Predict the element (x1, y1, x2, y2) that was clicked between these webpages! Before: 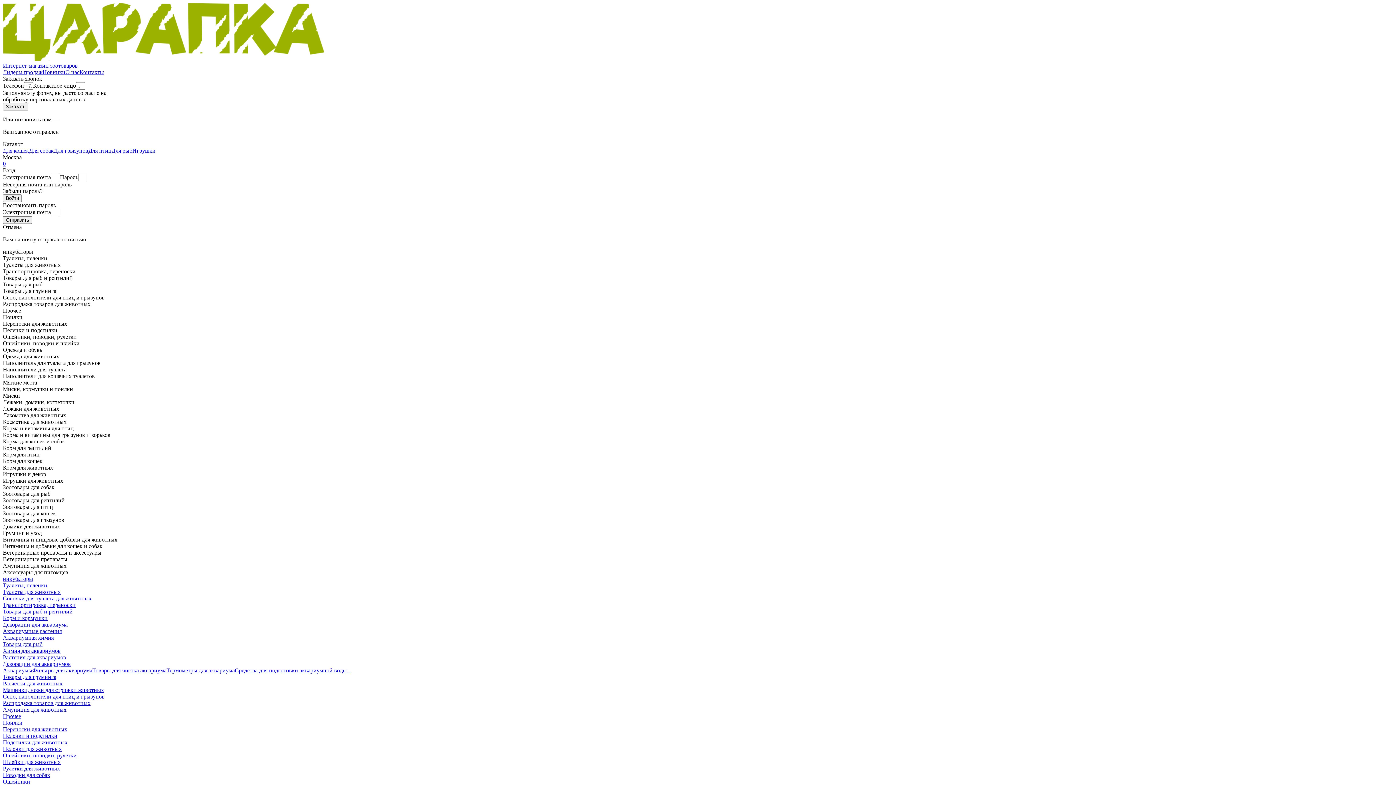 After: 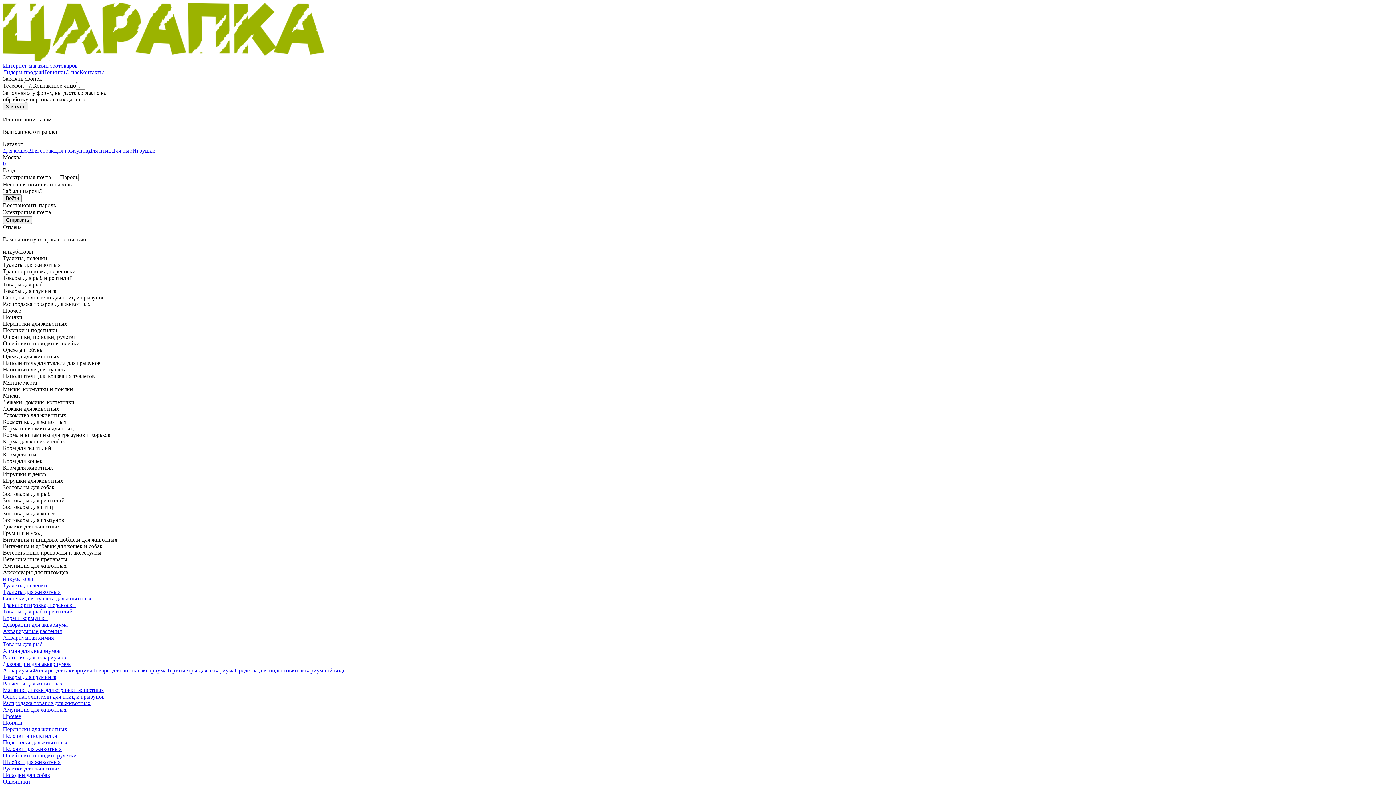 Action: label: Средства для подготовки аквариумной воды bbox: (234, 667, 346, 673)